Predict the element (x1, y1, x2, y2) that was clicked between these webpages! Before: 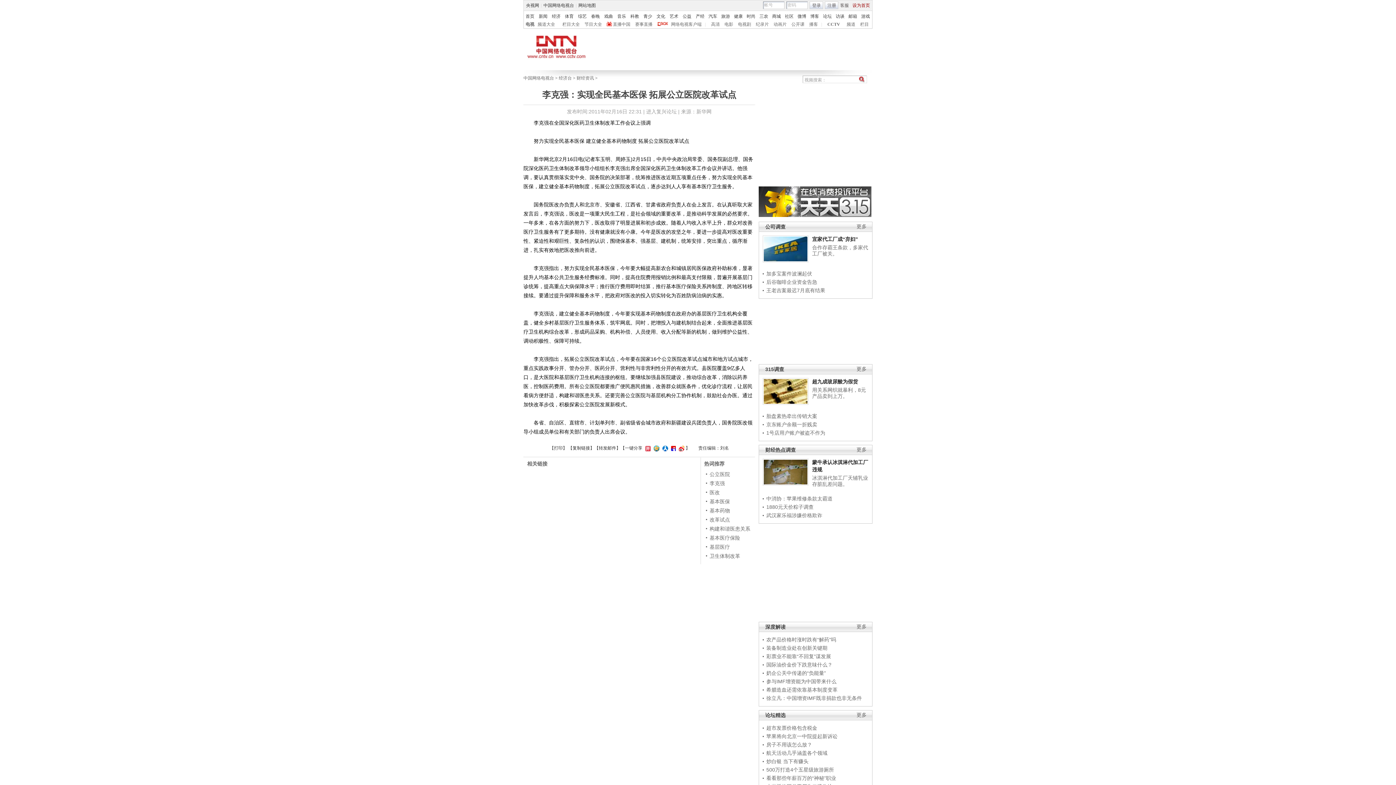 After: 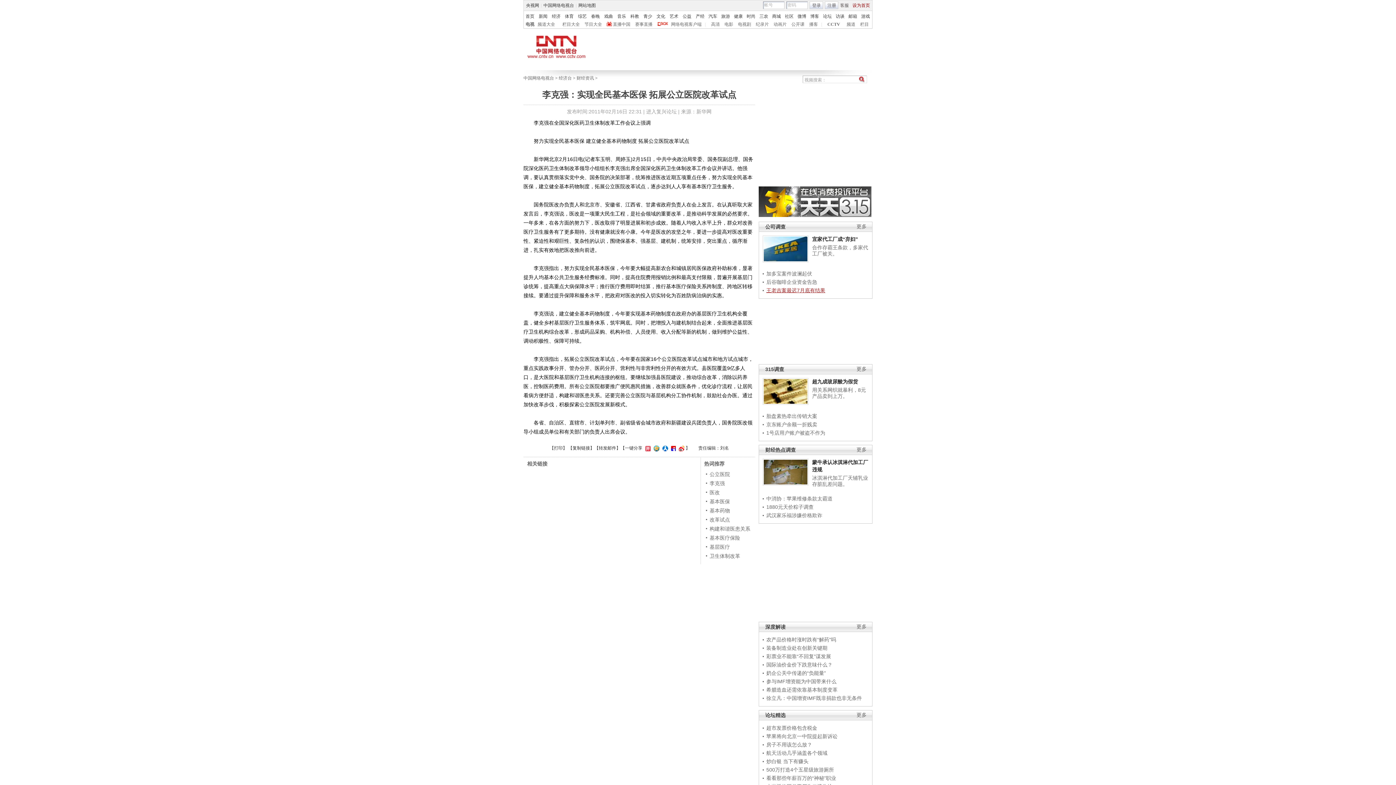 Action: label: 王老吉案最迟7月底有结果 bbox: (766, 287, 825, 293)